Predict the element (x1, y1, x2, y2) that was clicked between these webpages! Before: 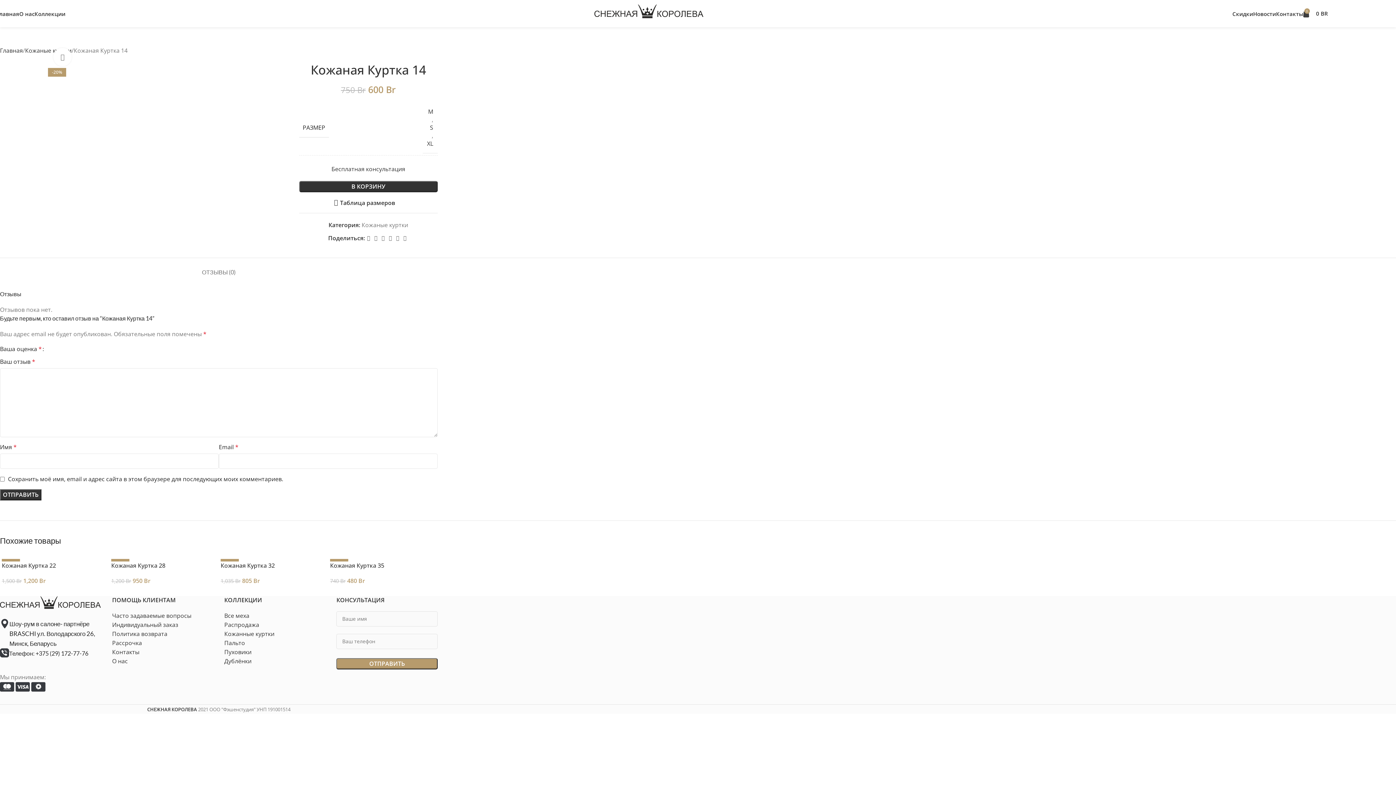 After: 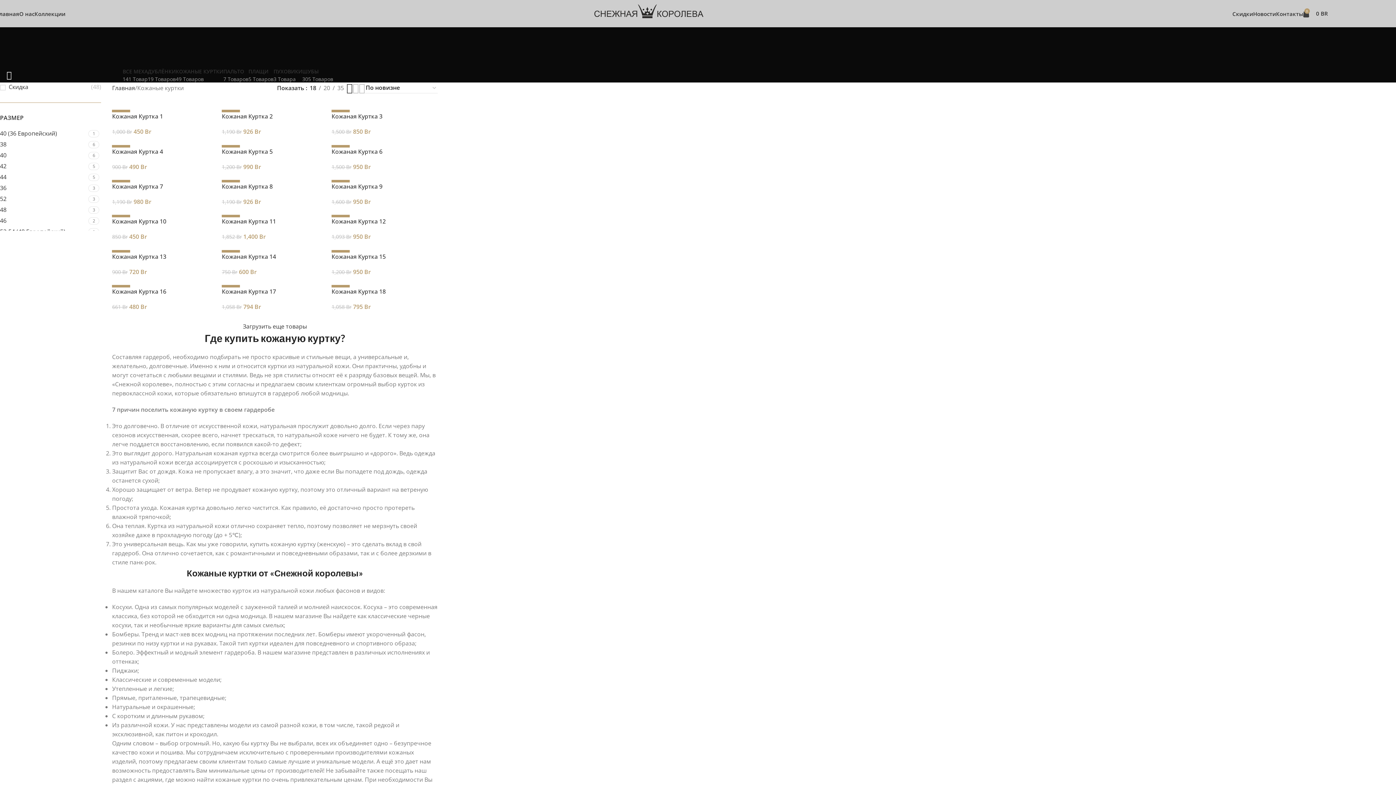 Action: label: Кожаные куртки bbox: (361, 221, 408, 229)